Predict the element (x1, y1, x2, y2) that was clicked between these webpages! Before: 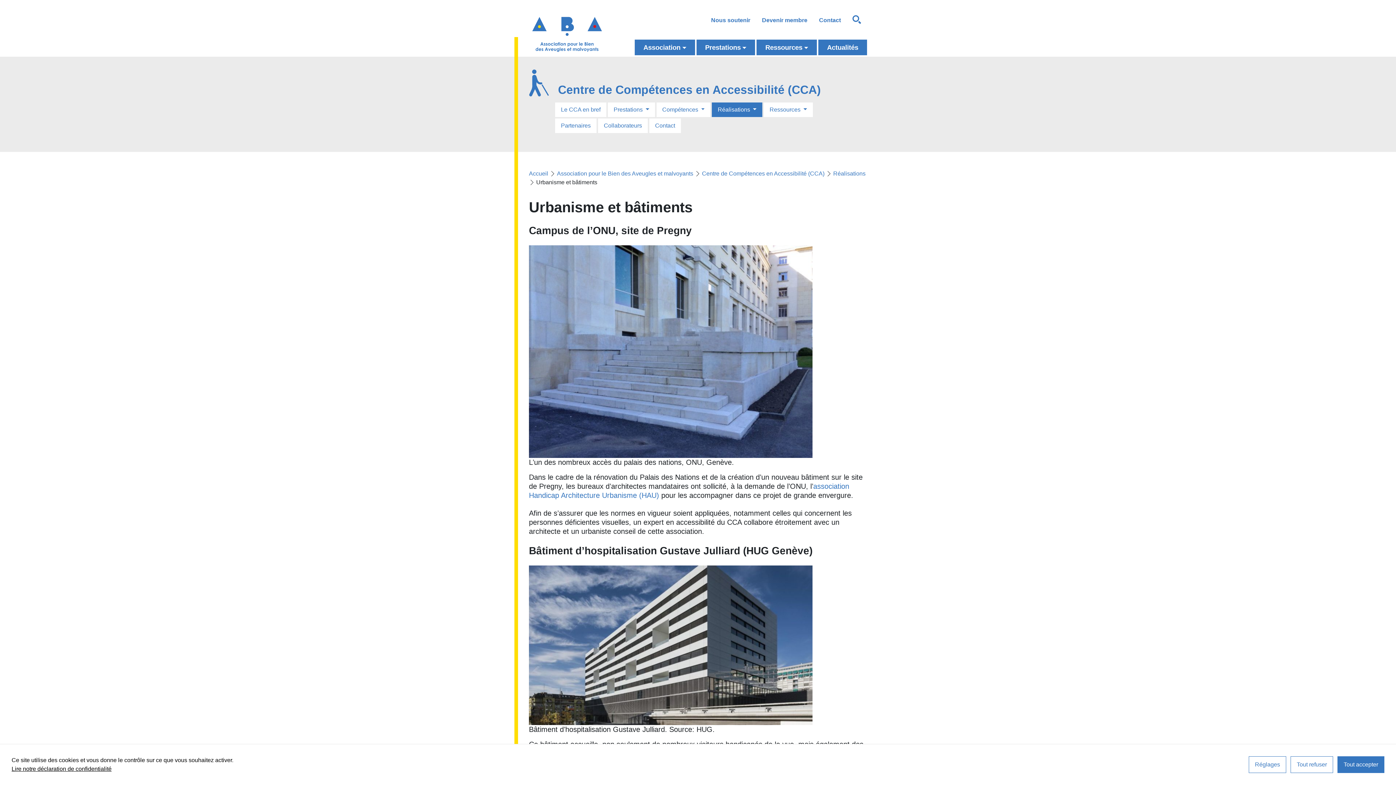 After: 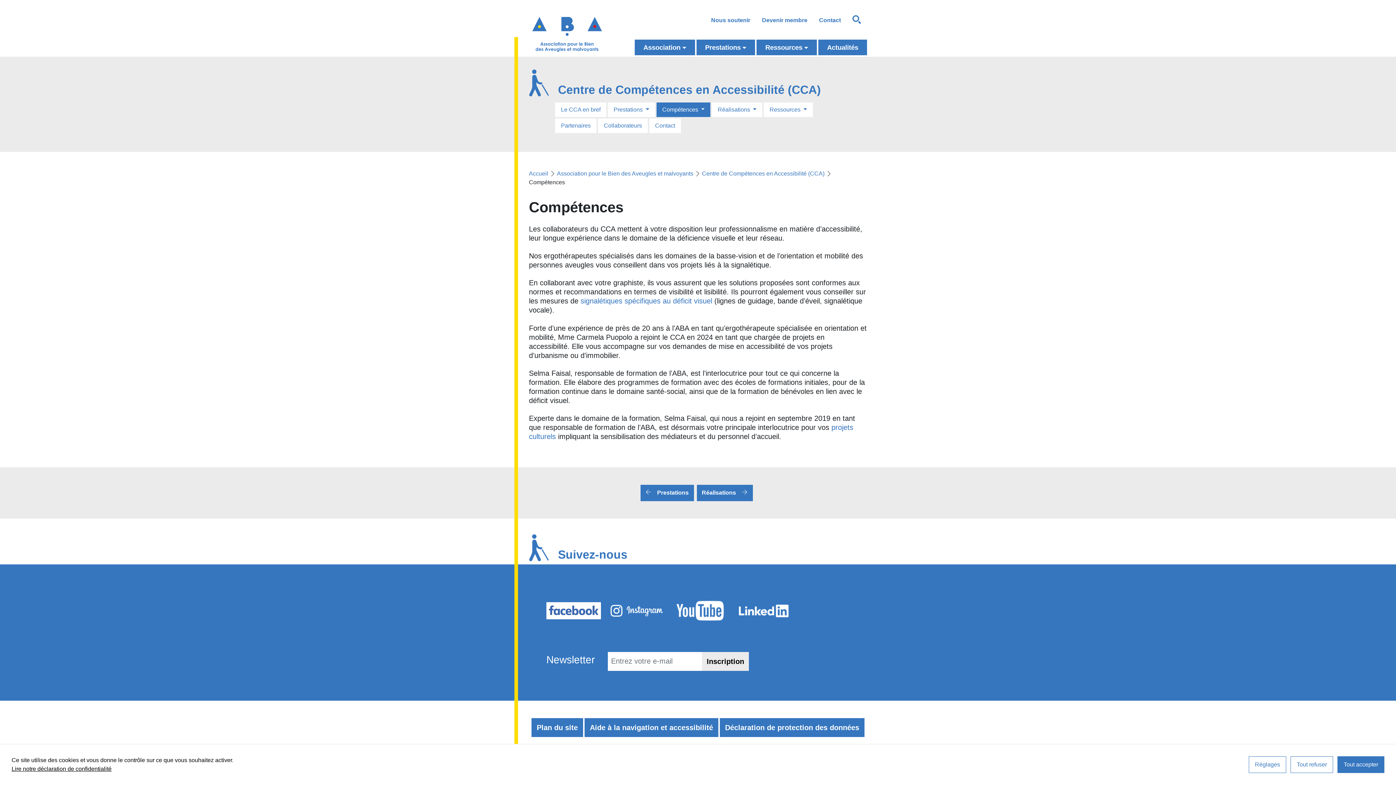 Action: bbox: (656, 102, 710, 116) label: Compétences 